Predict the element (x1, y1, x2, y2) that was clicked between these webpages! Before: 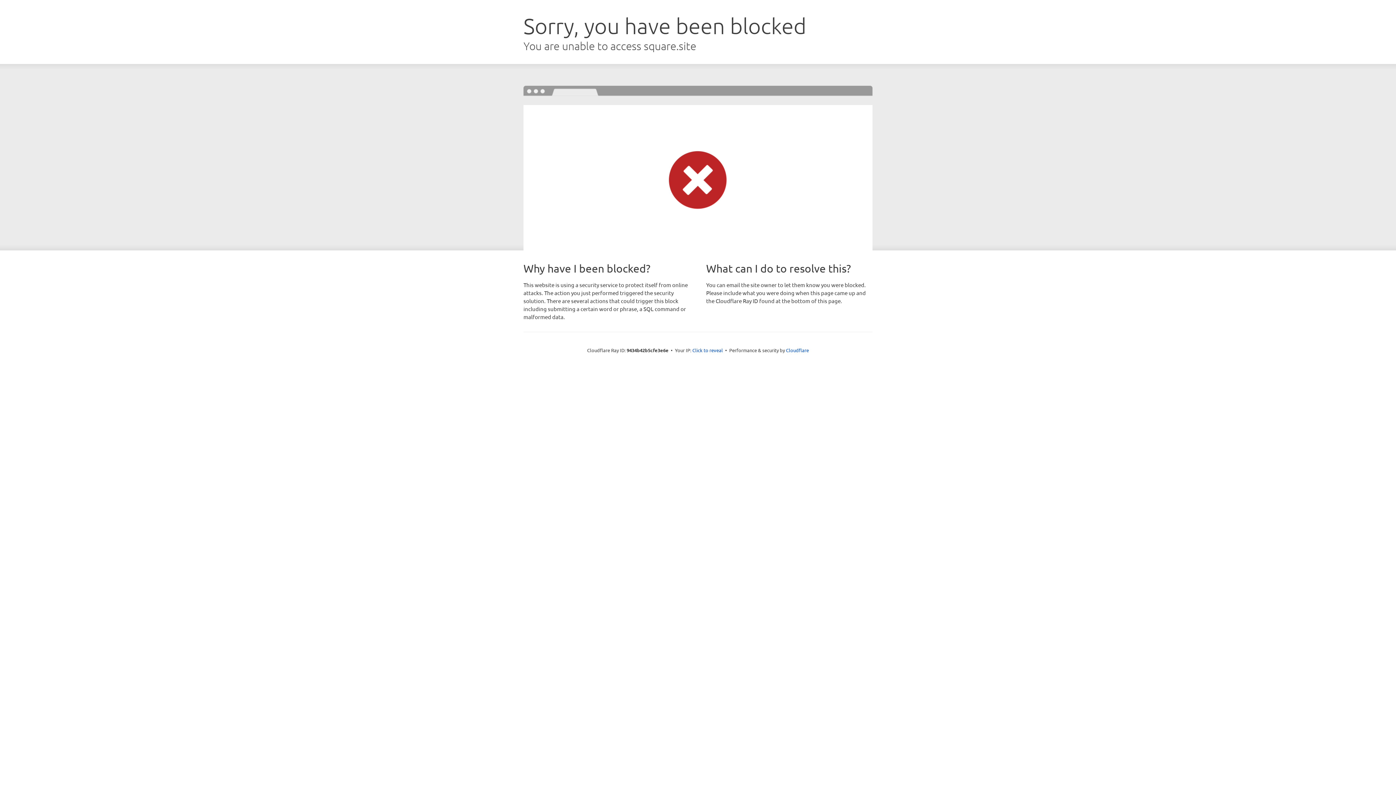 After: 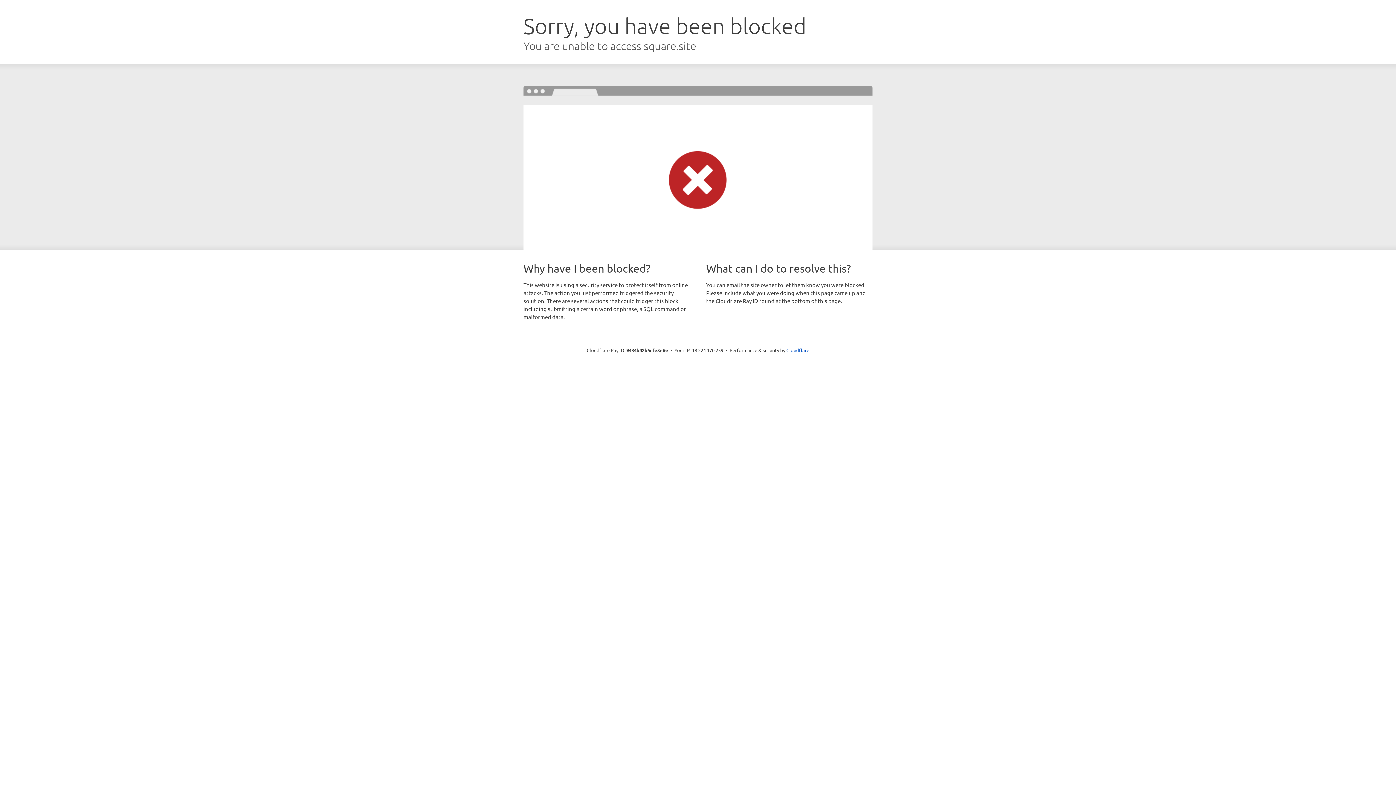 Action: label: Click to reveal bbox: (692, 346, 723, 353)